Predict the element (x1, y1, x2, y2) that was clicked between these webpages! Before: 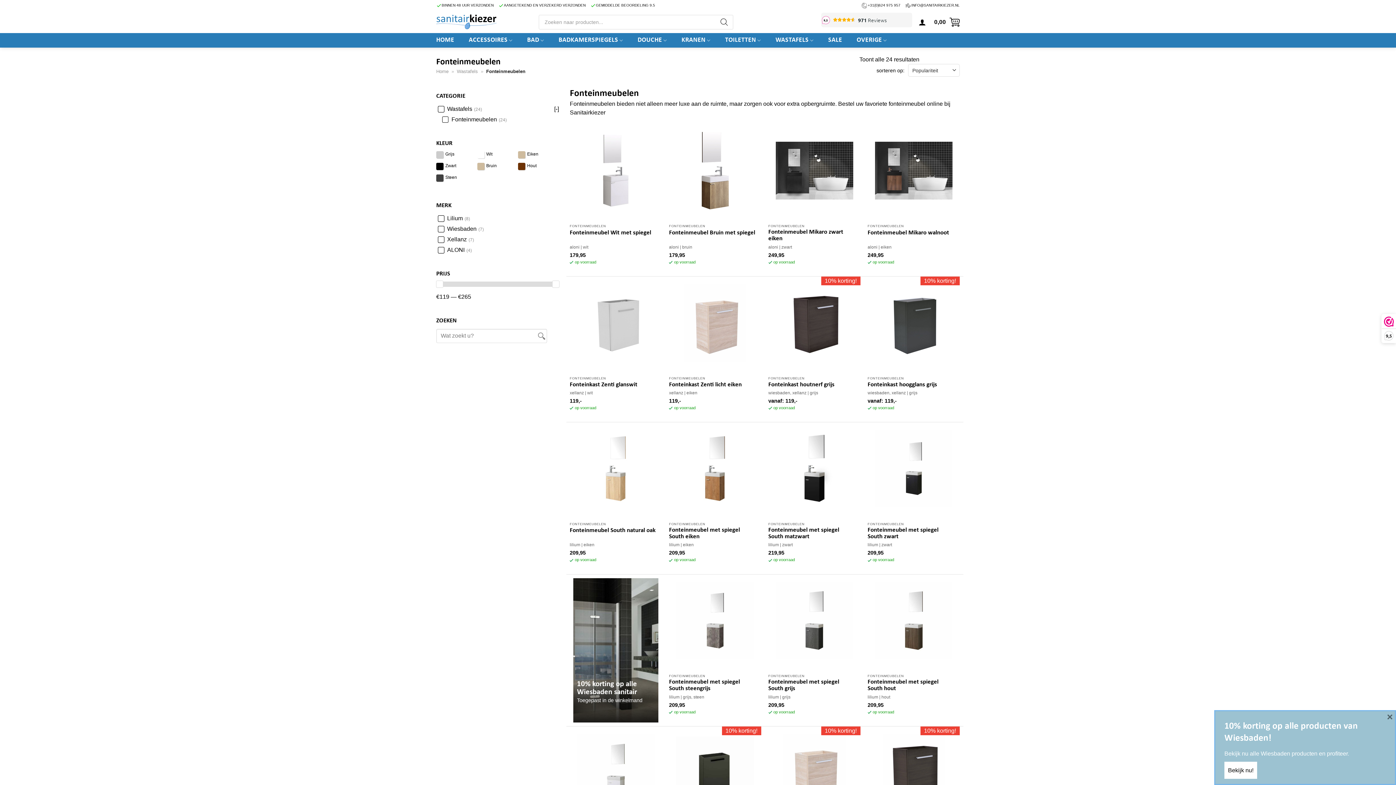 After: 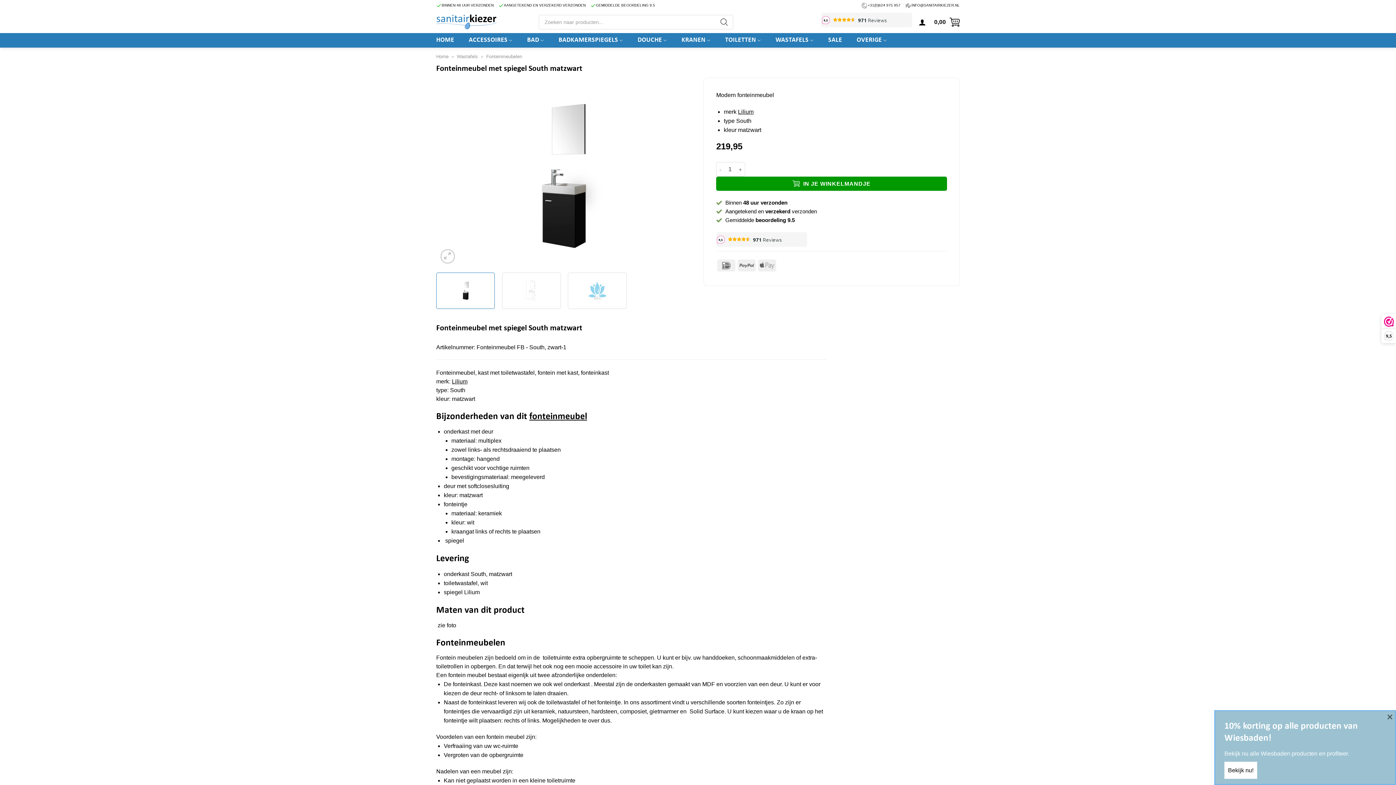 Action: label: Fonteinmeubel met spiegel South matzwart bbox: (768, 527, 855, 540)